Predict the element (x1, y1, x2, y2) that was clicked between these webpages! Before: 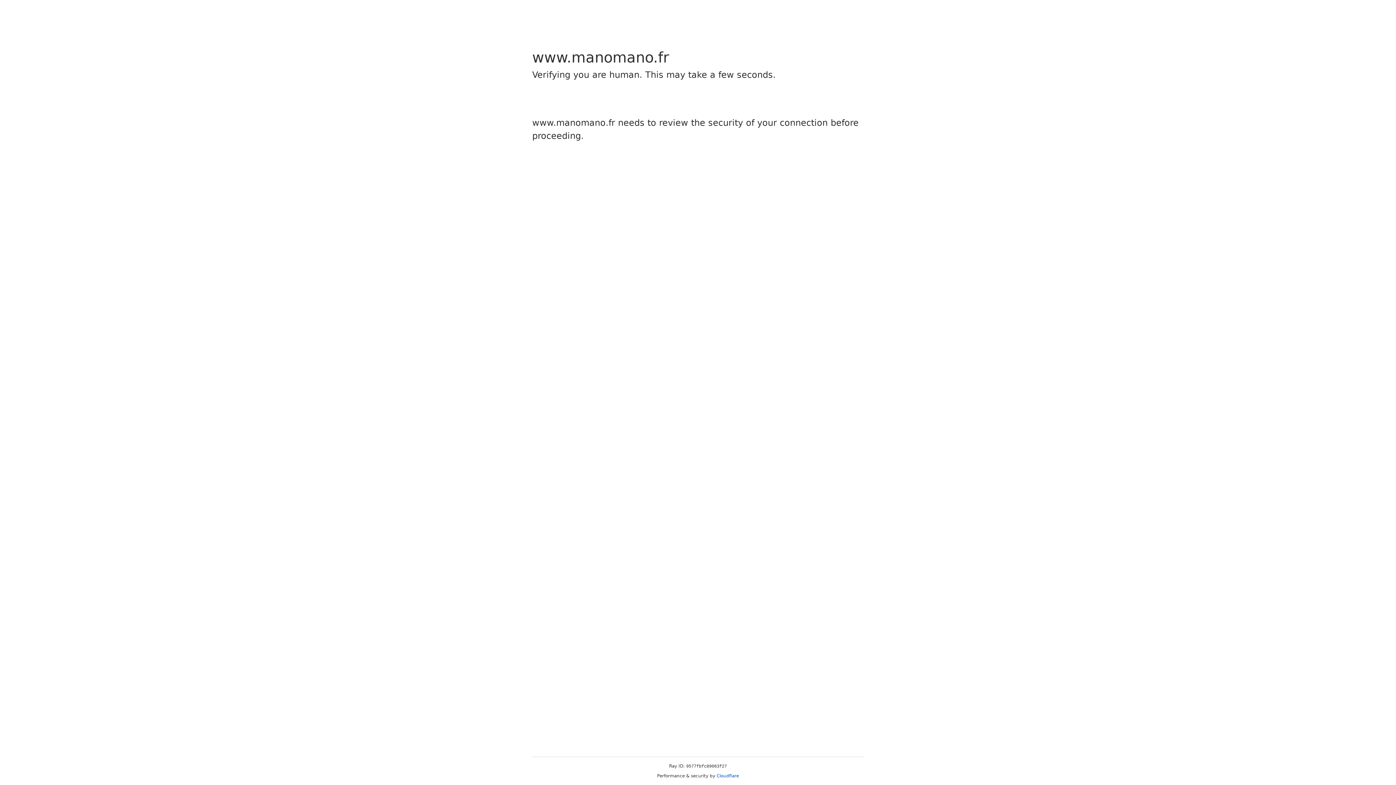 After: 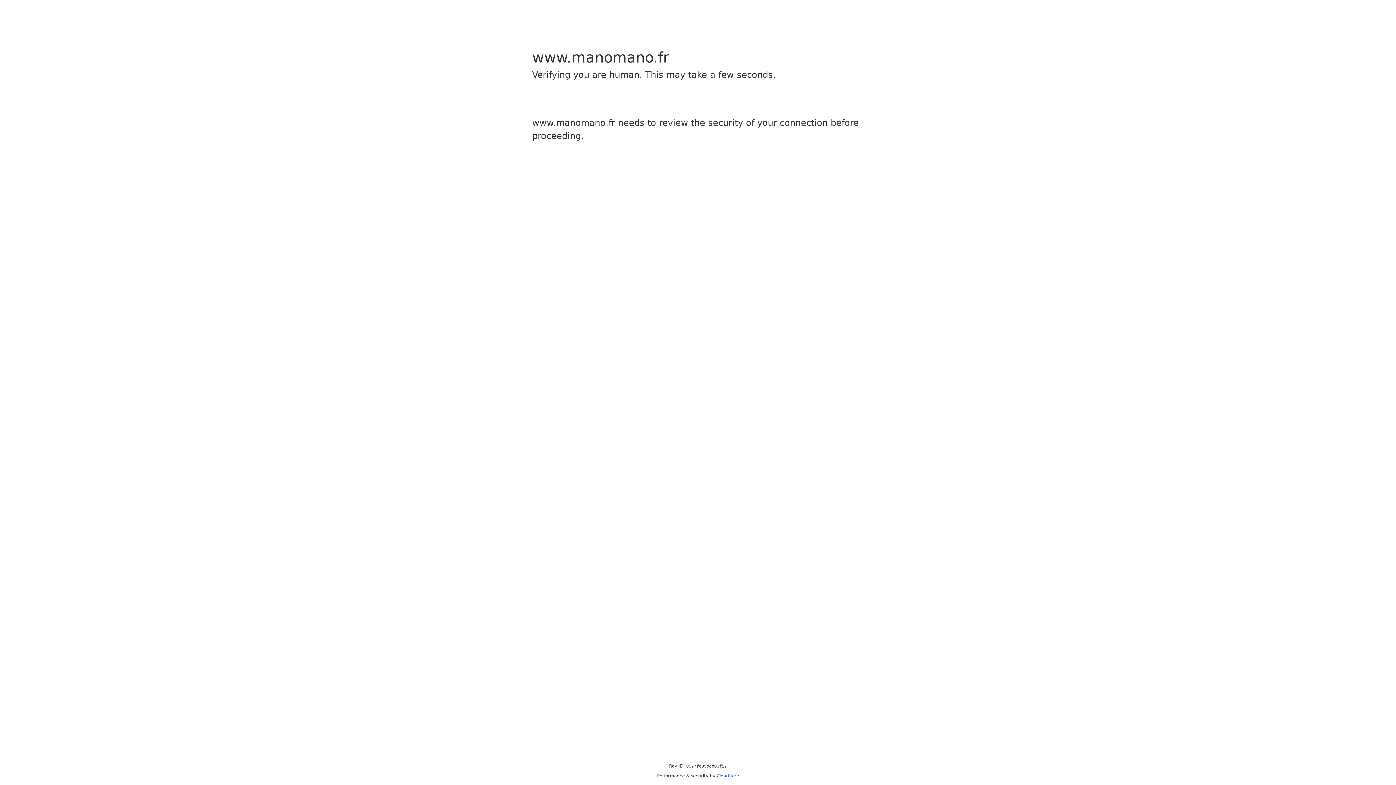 Action: label: Cloudflare bbox: (716, 773, 739, 778)